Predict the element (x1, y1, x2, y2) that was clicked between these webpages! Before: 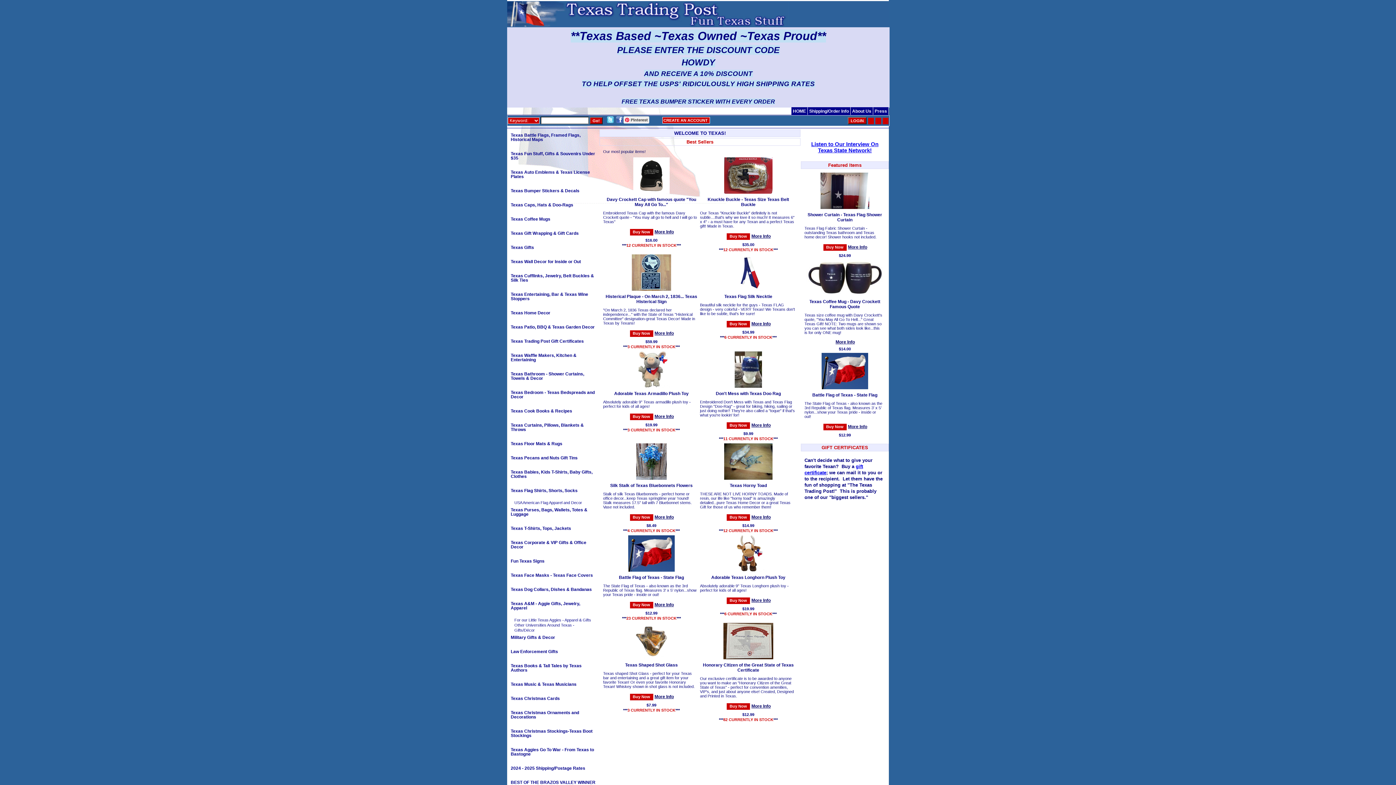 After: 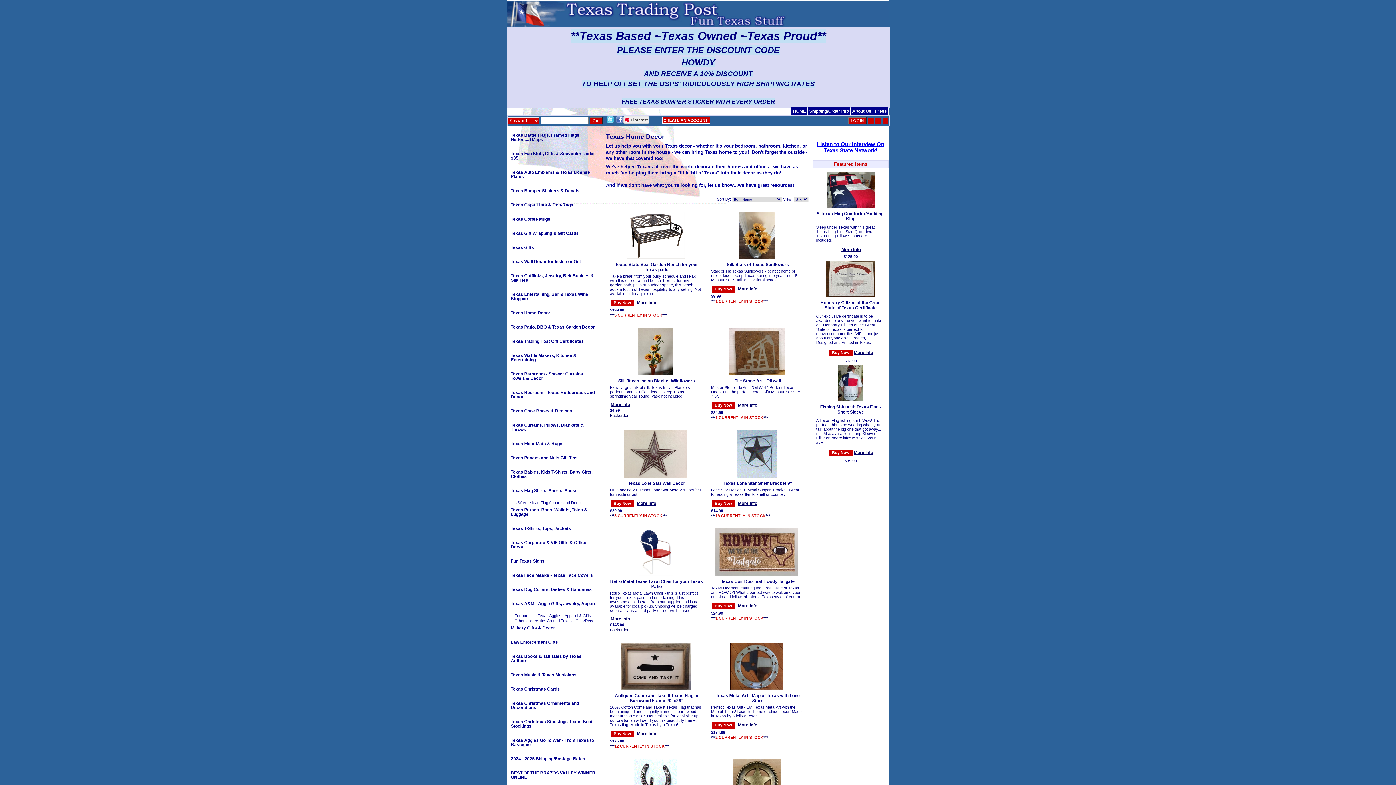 Action: label: Texas Home Decor bbox: (510, 310, 550, 315)